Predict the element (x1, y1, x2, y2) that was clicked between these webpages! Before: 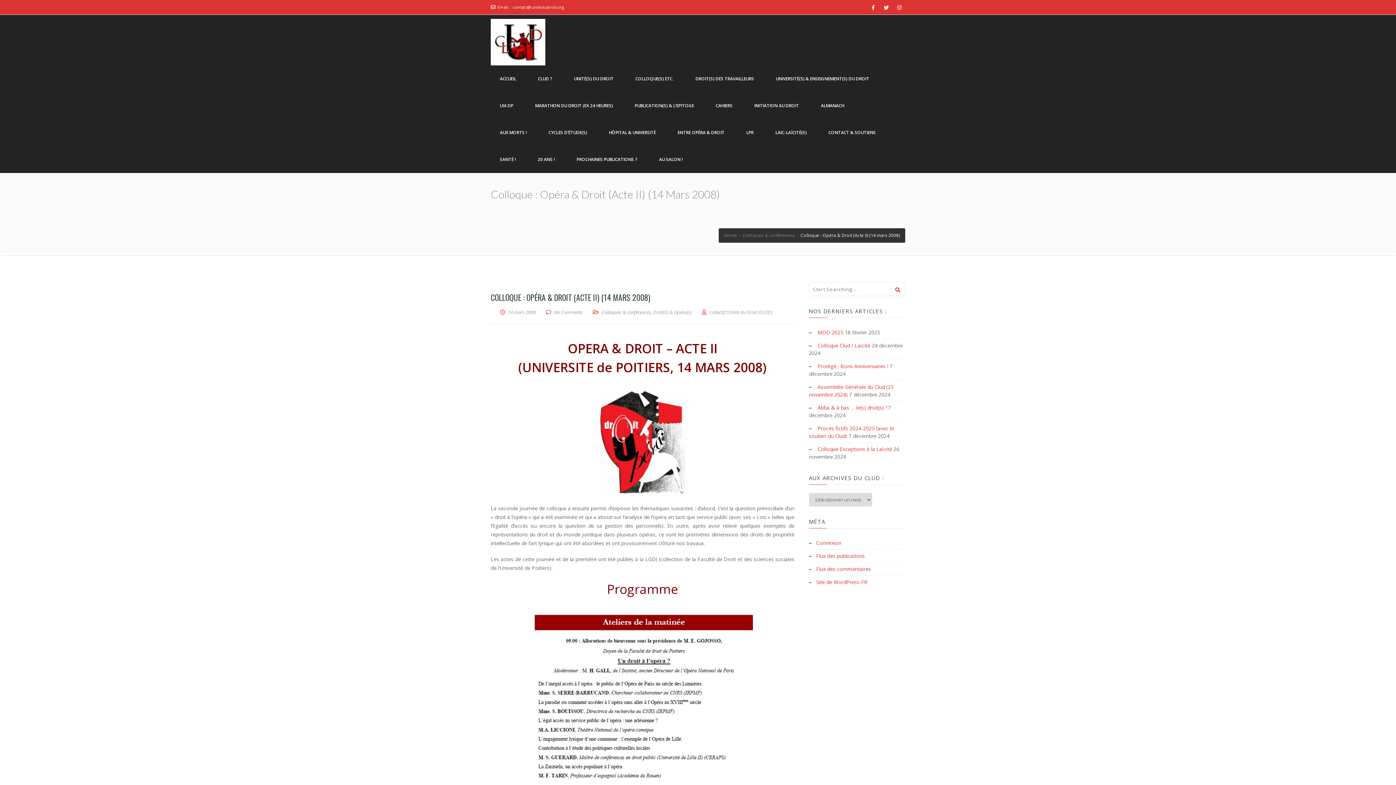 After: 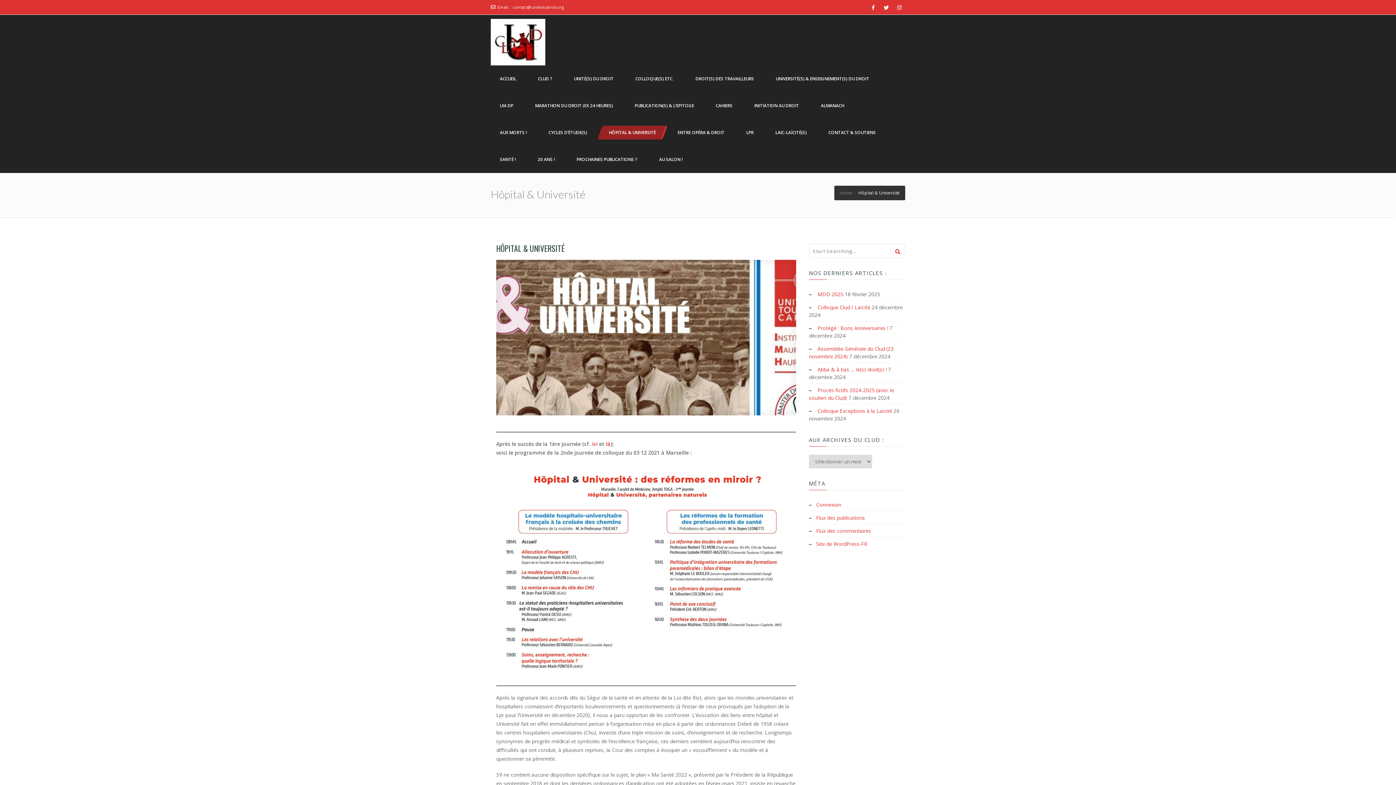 Action: bbox: (600, 125, 665, 139) label: HÔPITAL & UNIVERSITÉ